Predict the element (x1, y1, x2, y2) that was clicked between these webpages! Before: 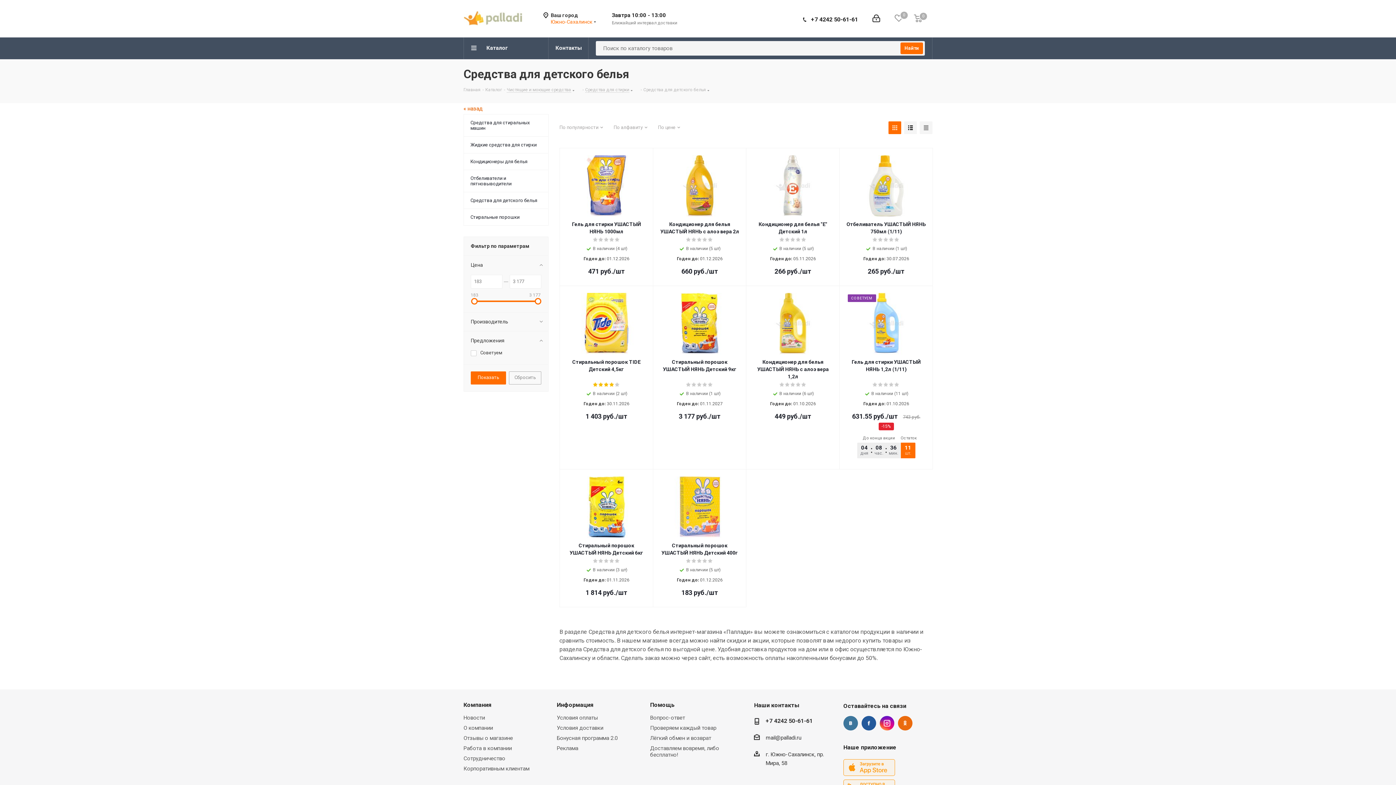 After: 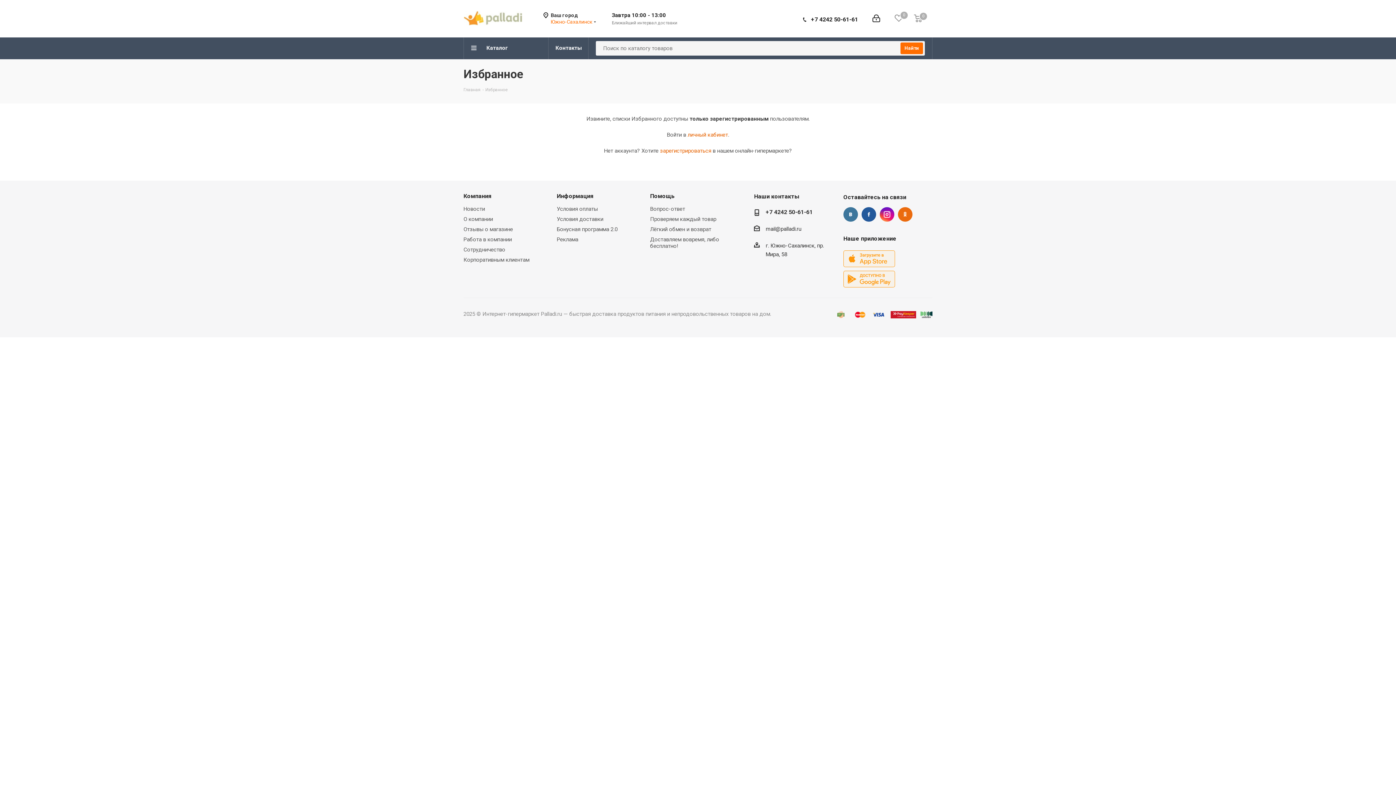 Action: bbox: (894, 14, 914, 22) label:  Отложенные
0